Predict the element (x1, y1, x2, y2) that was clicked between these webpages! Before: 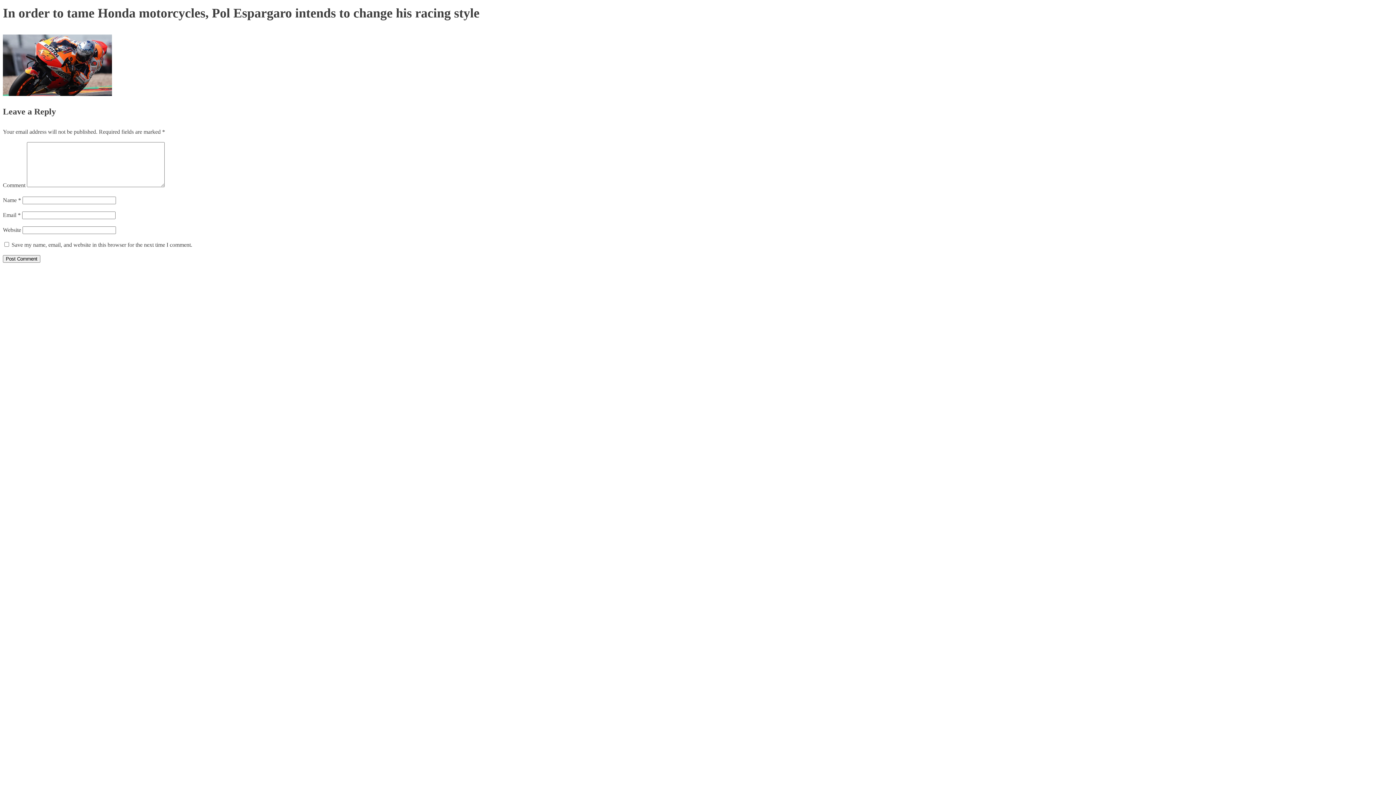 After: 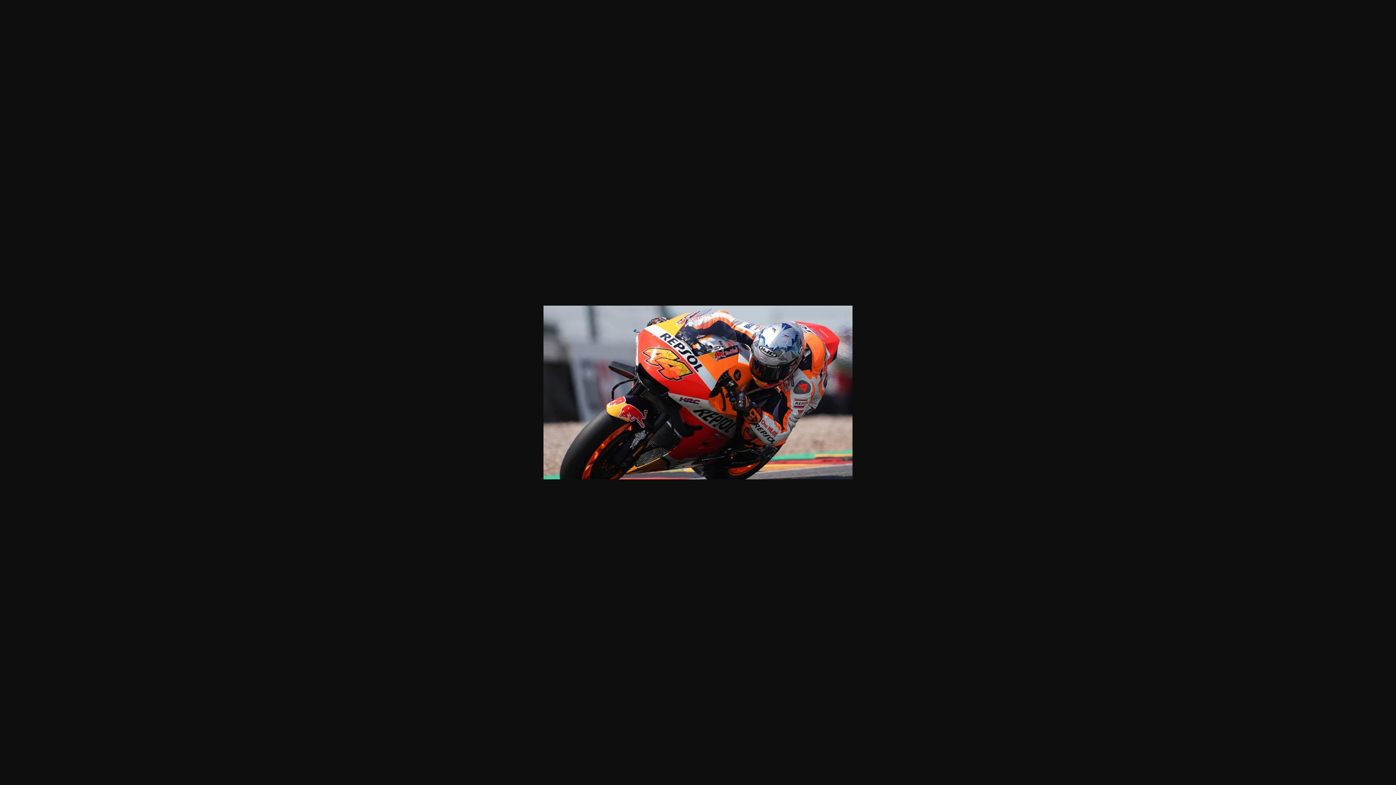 Action: bbox: (2, 90, 112, 97)